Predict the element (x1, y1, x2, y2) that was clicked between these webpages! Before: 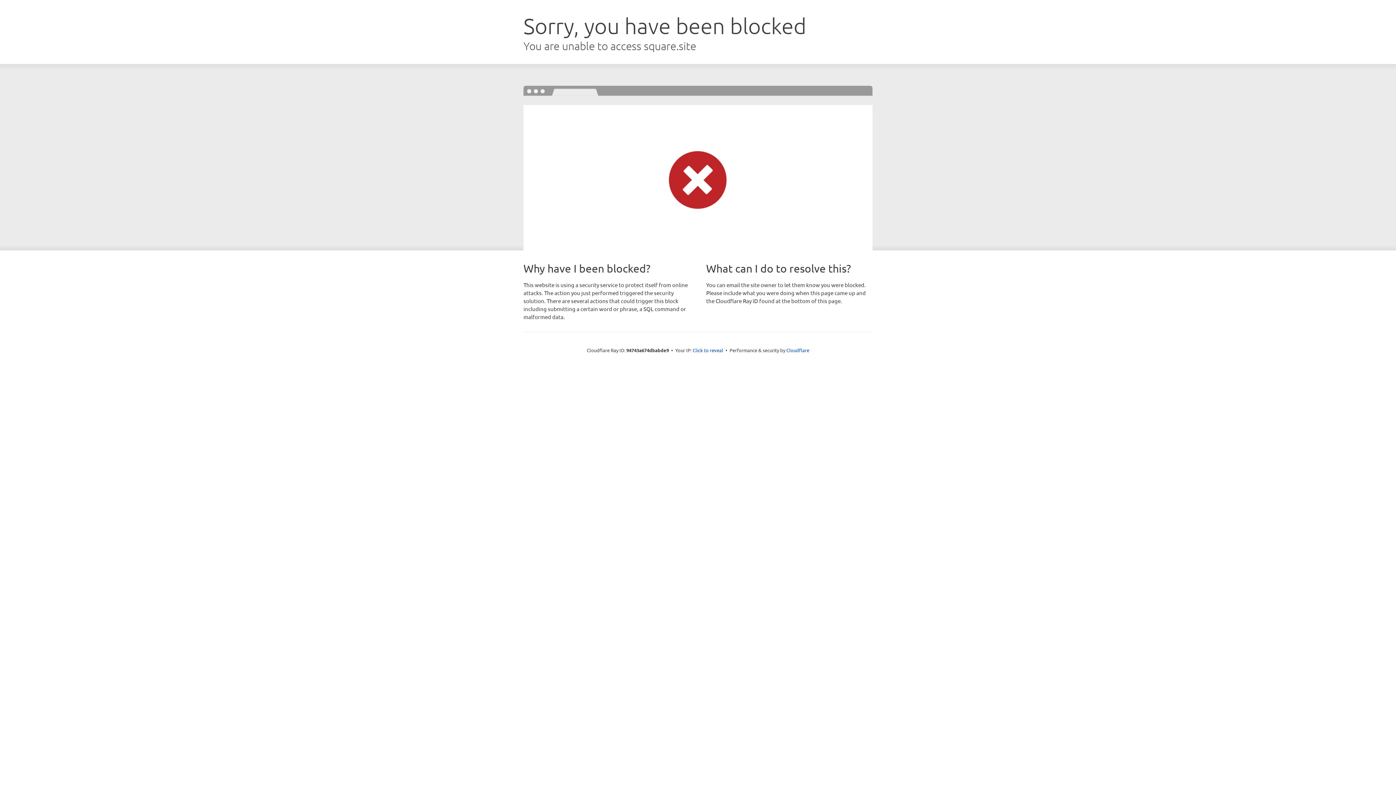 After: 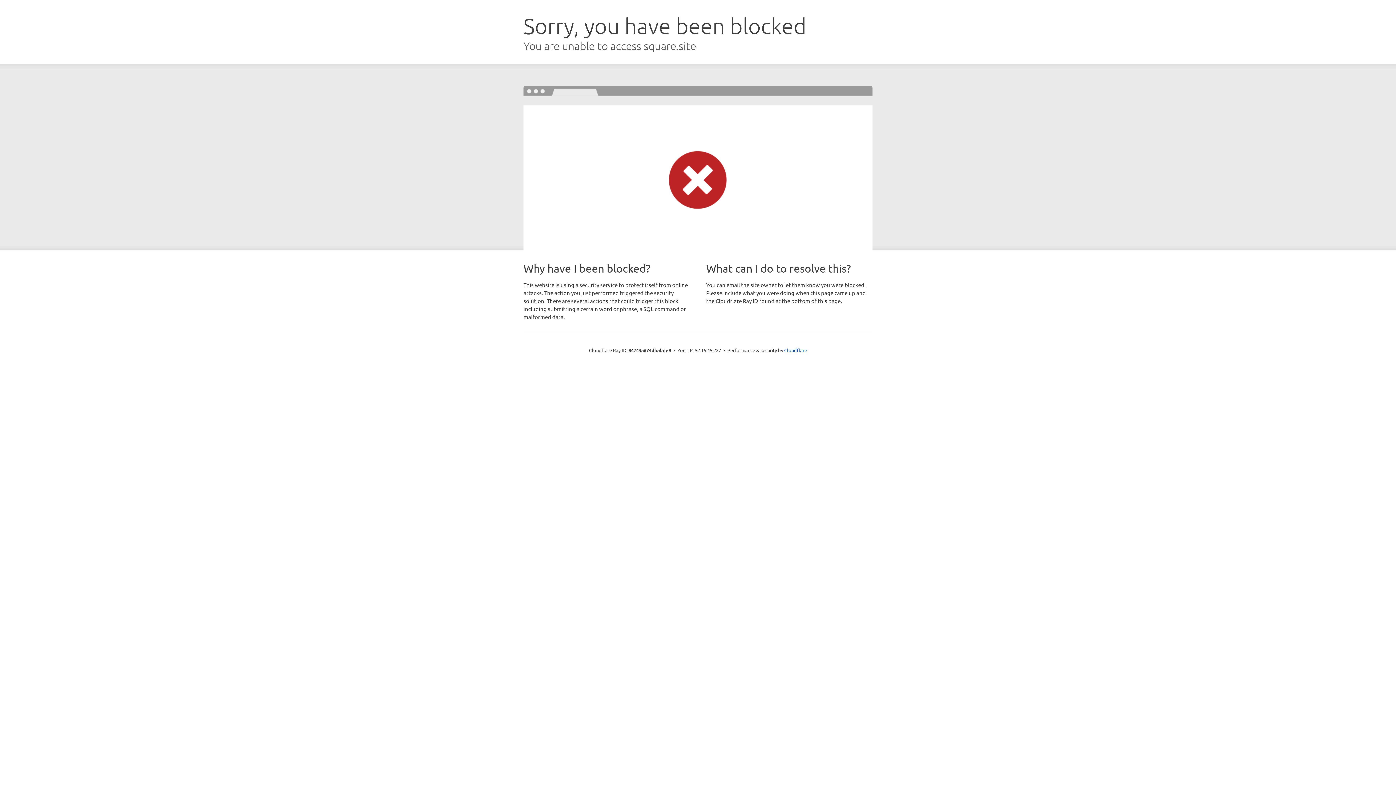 Action: label: Click to reveal bbox: (692, 346, 723, 353)